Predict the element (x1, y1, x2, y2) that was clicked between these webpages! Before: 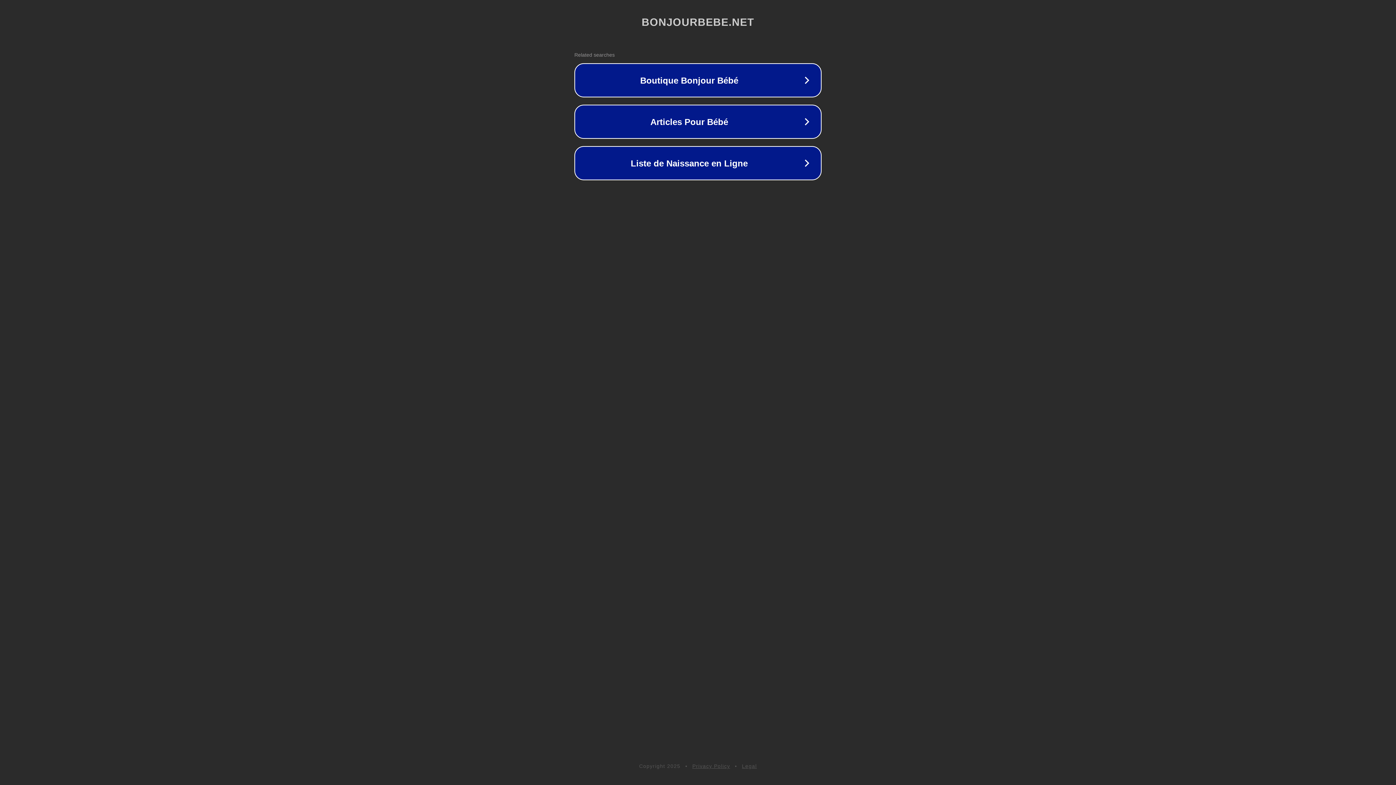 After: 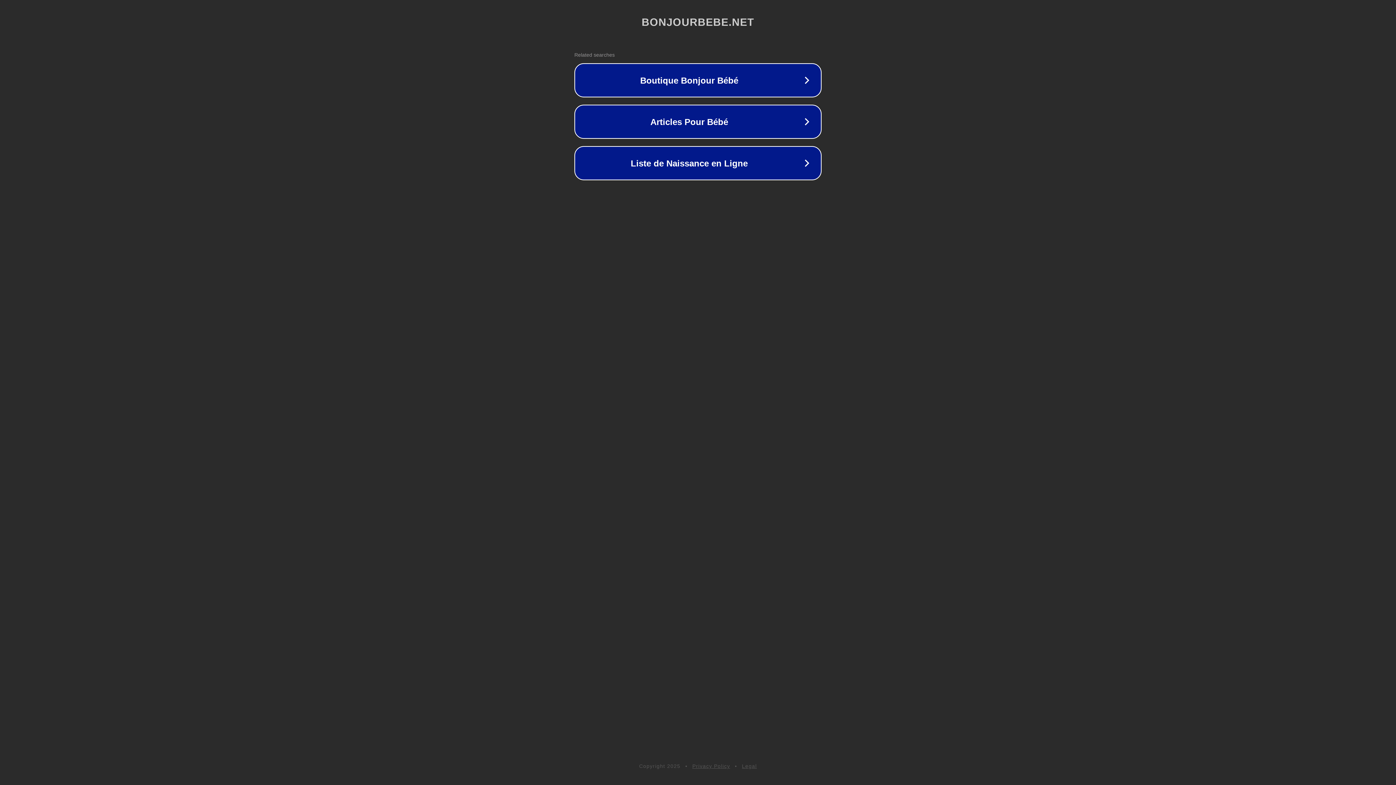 Action: bbox: (742, 763, 757, 769) label: Legal